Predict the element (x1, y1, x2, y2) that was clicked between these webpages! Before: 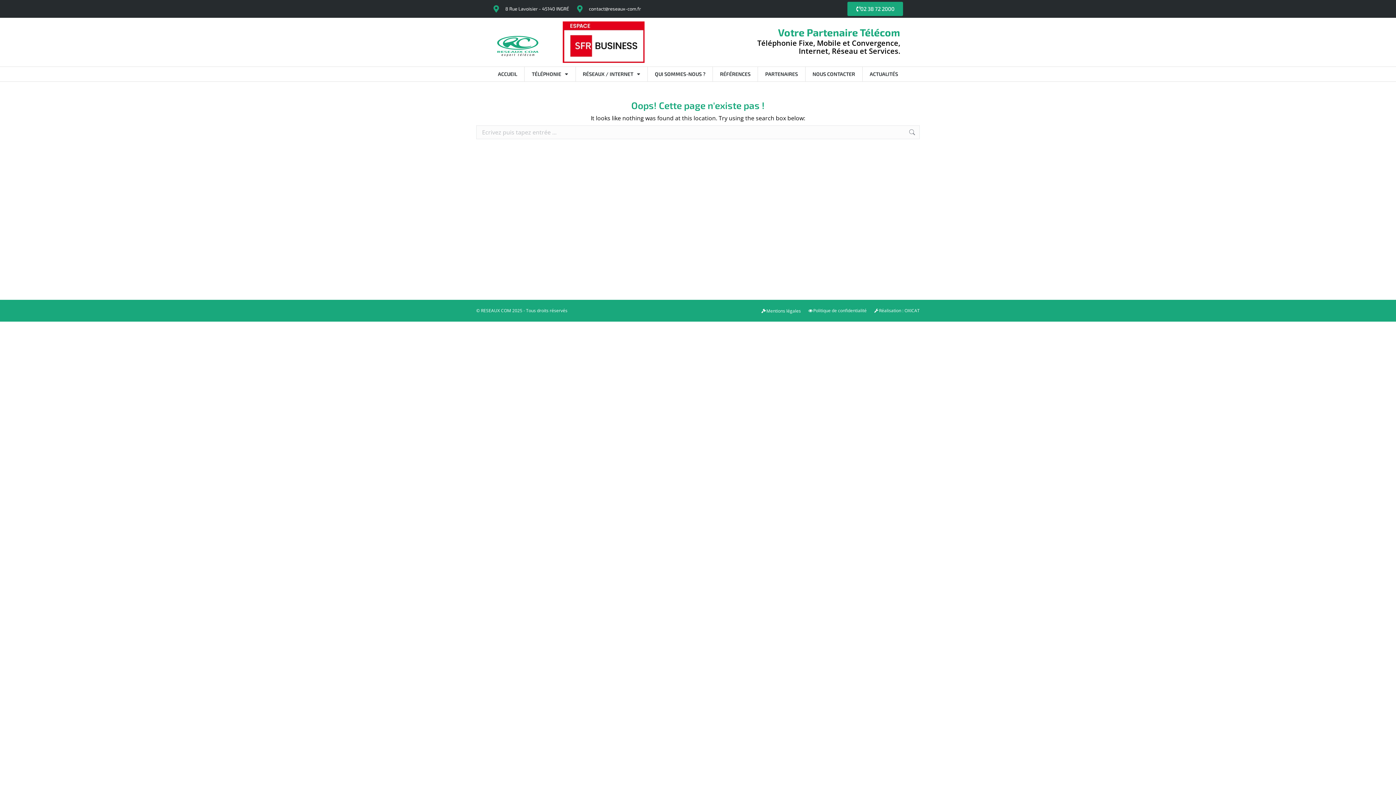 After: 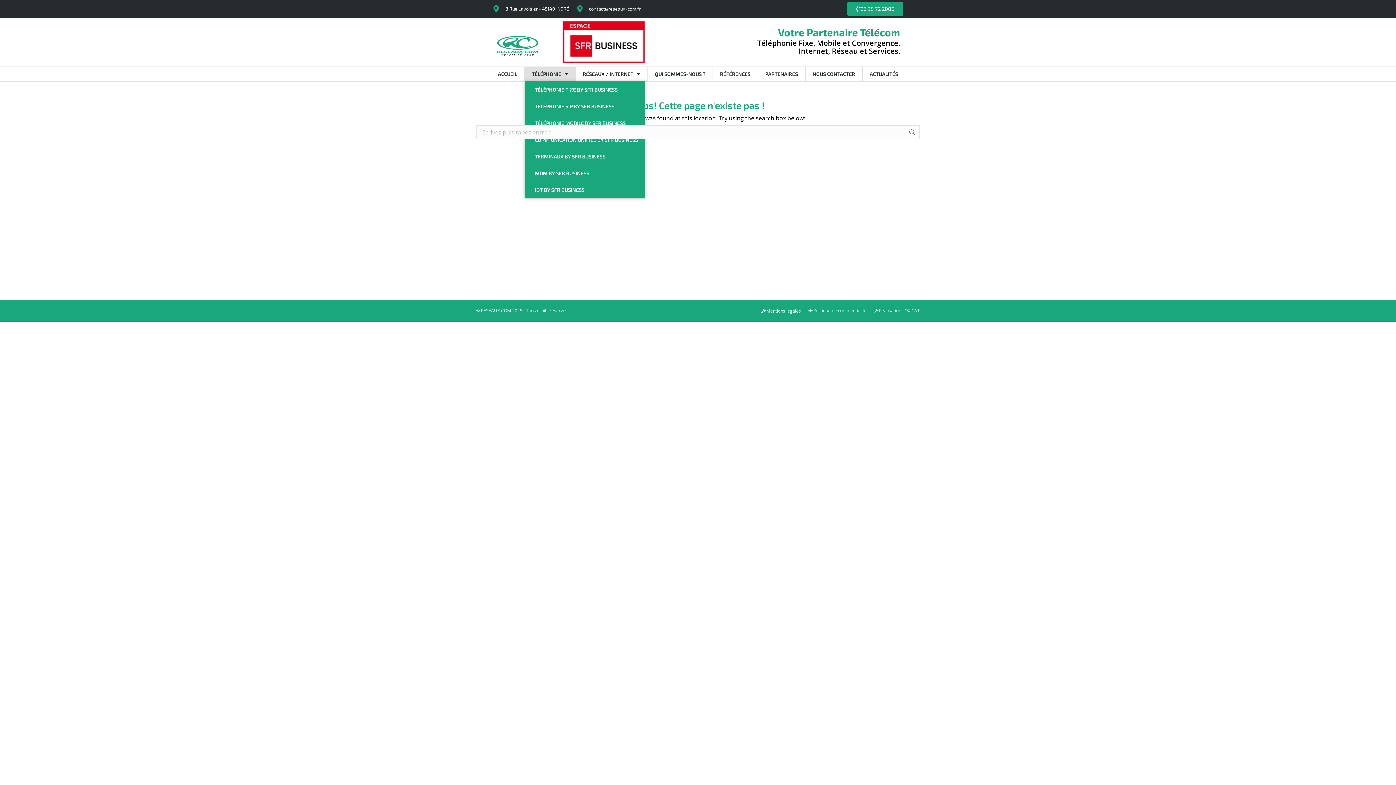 Action: label: TÉLÉPHONIE bbox: (524, 67, 575, 81)